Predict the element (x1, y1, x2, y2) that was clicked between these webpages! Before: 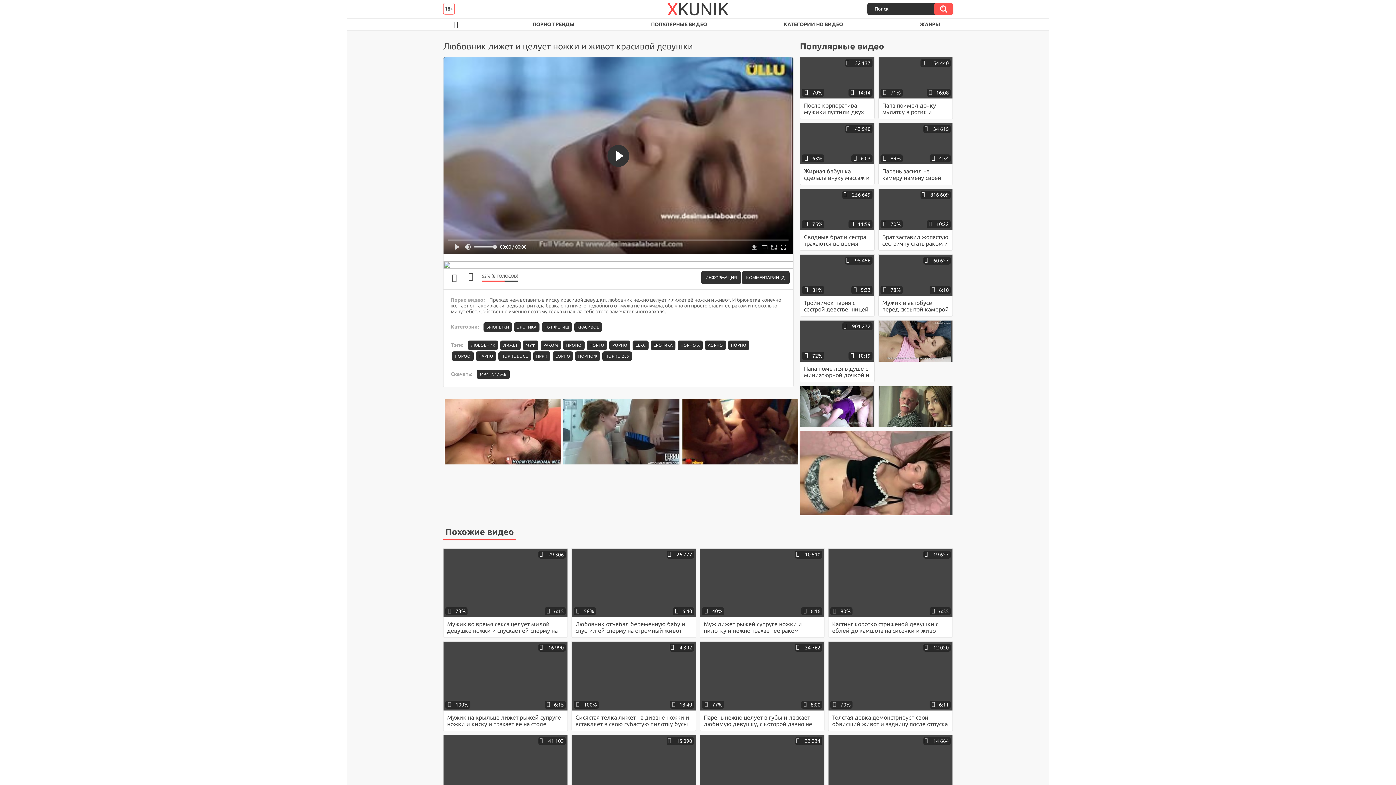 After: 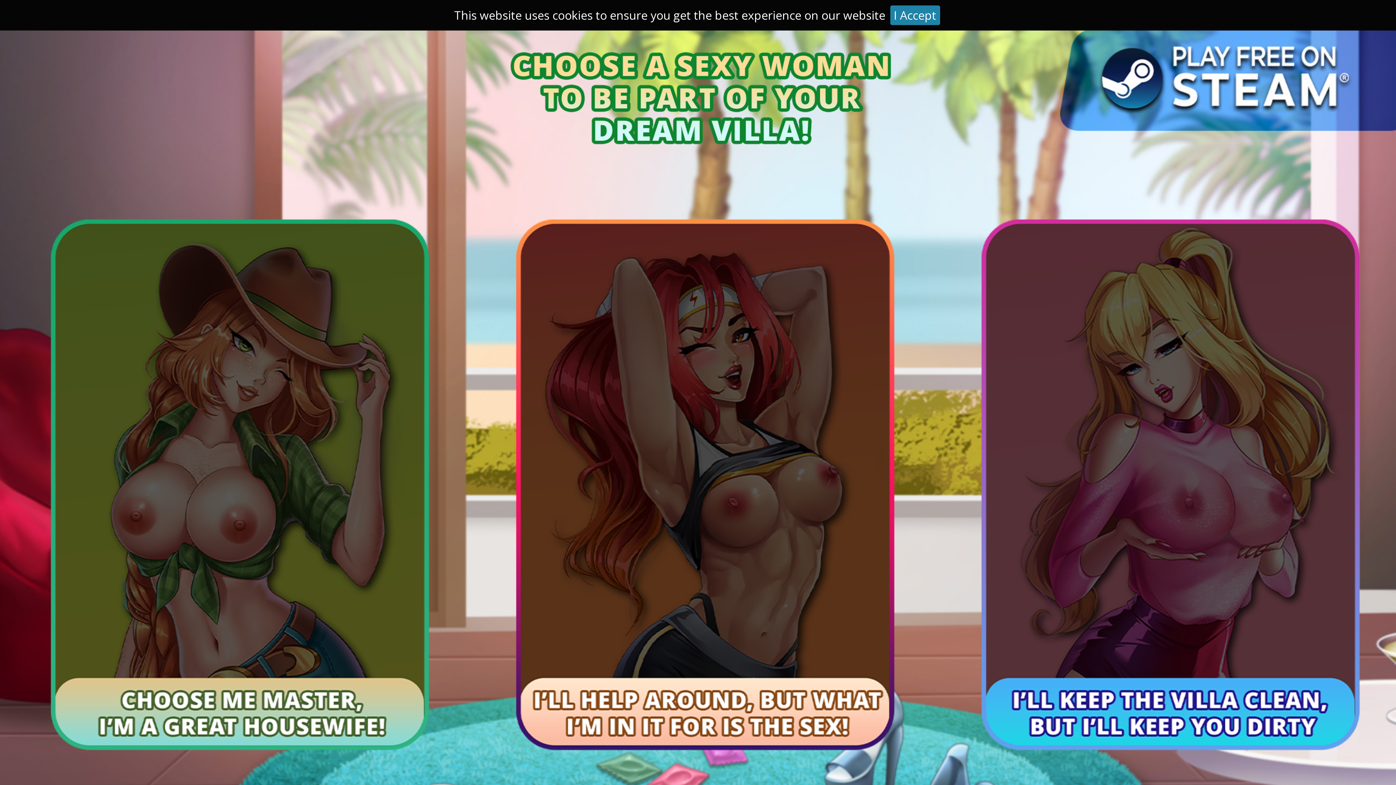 Action: bbox: (878, 122, 953, 185) label: 89%
34 615
4:34
Парень заснял на камеру измену своей девушки с её подругой